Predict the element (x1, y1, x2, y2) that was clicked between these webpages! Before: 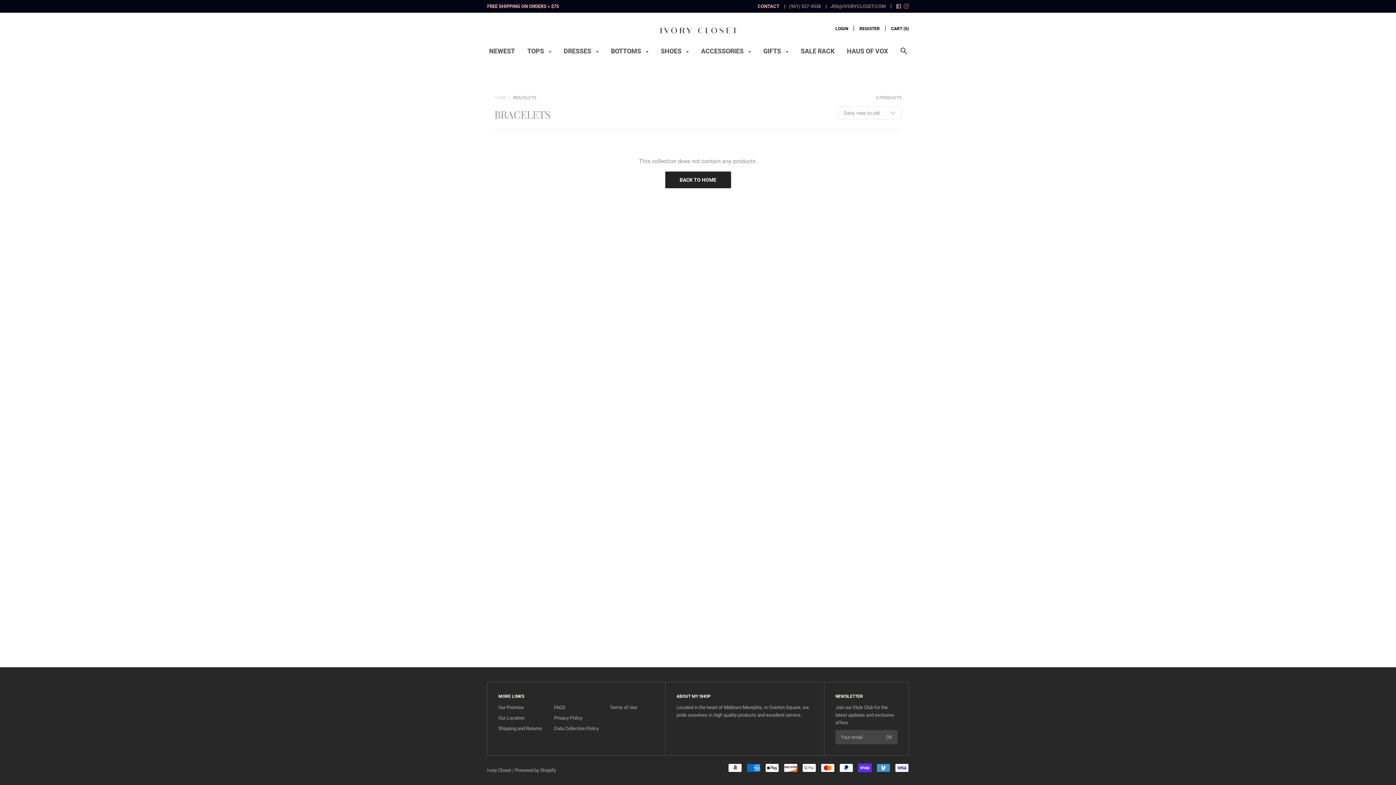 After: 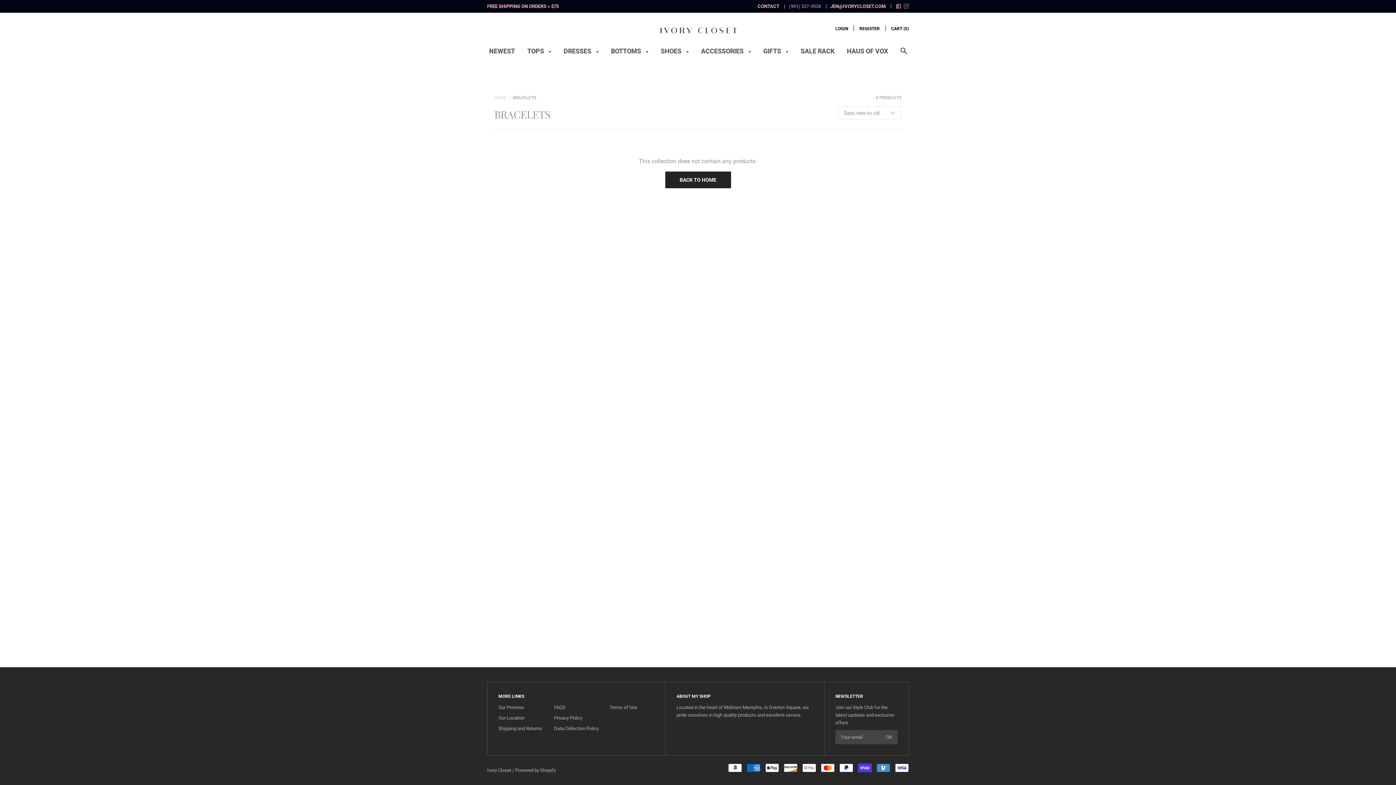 Action: label: JEN@IVORYCLOSET.COM bbox: (822, 2, 885, 10)